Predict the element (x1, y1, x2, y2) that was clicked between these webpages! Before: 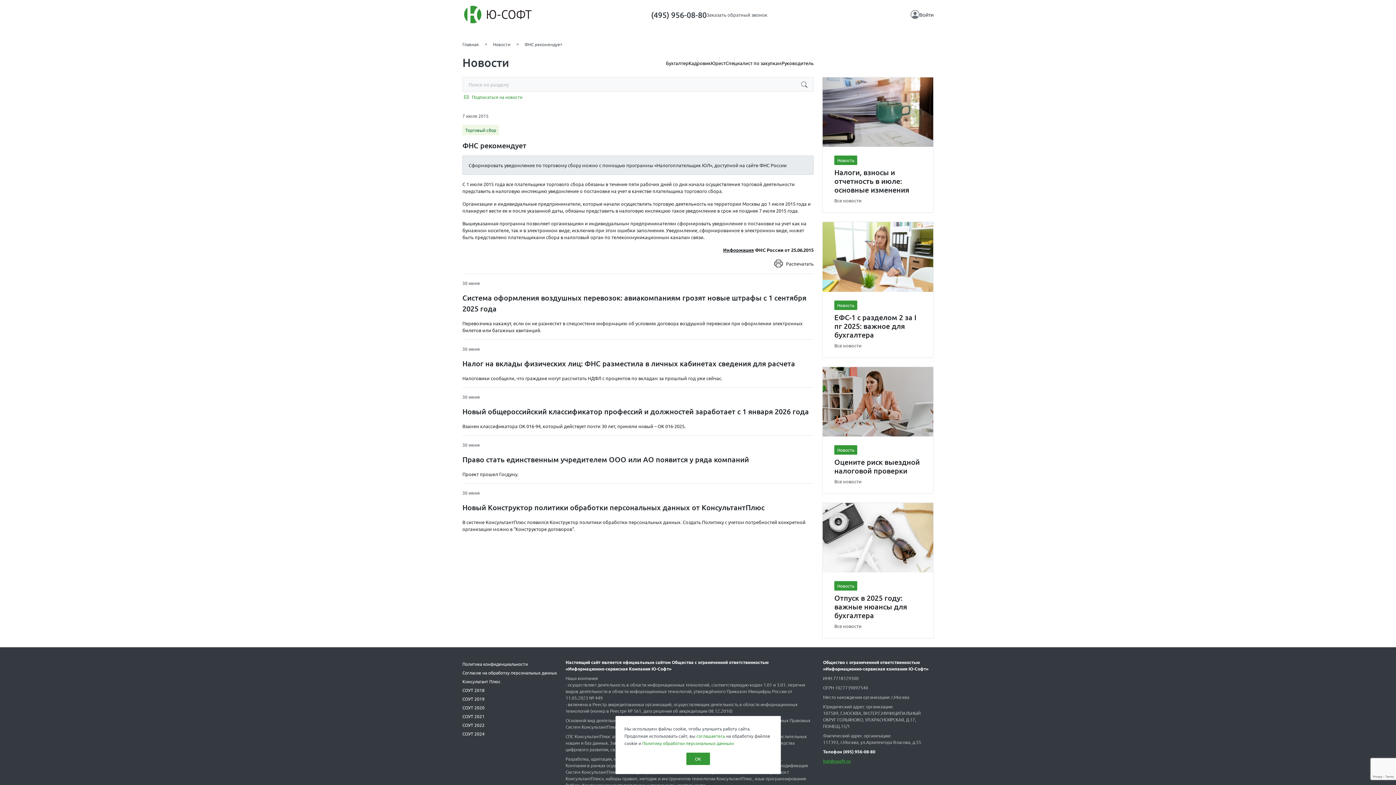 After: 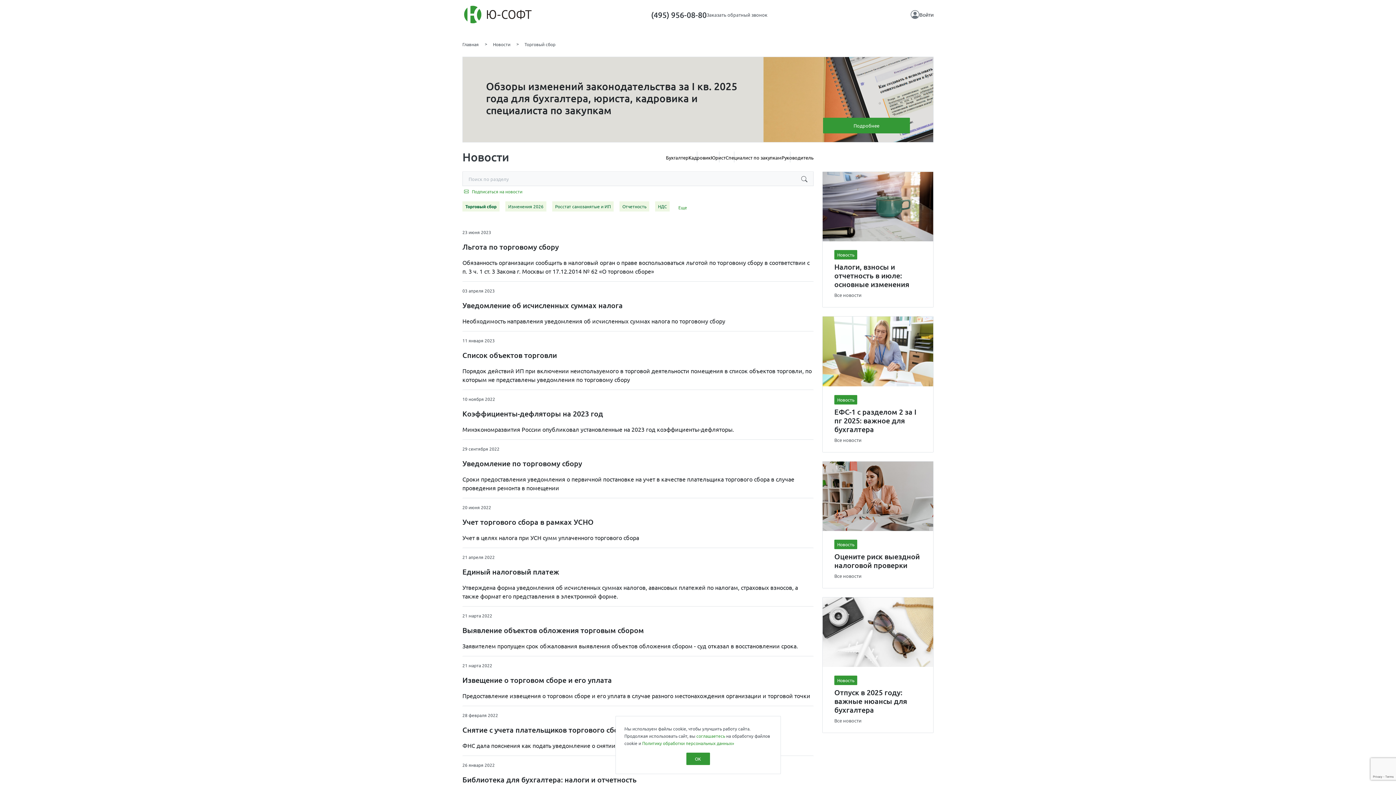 Action: bbox: (462, 125, 499, 135) label: Торговый сбор